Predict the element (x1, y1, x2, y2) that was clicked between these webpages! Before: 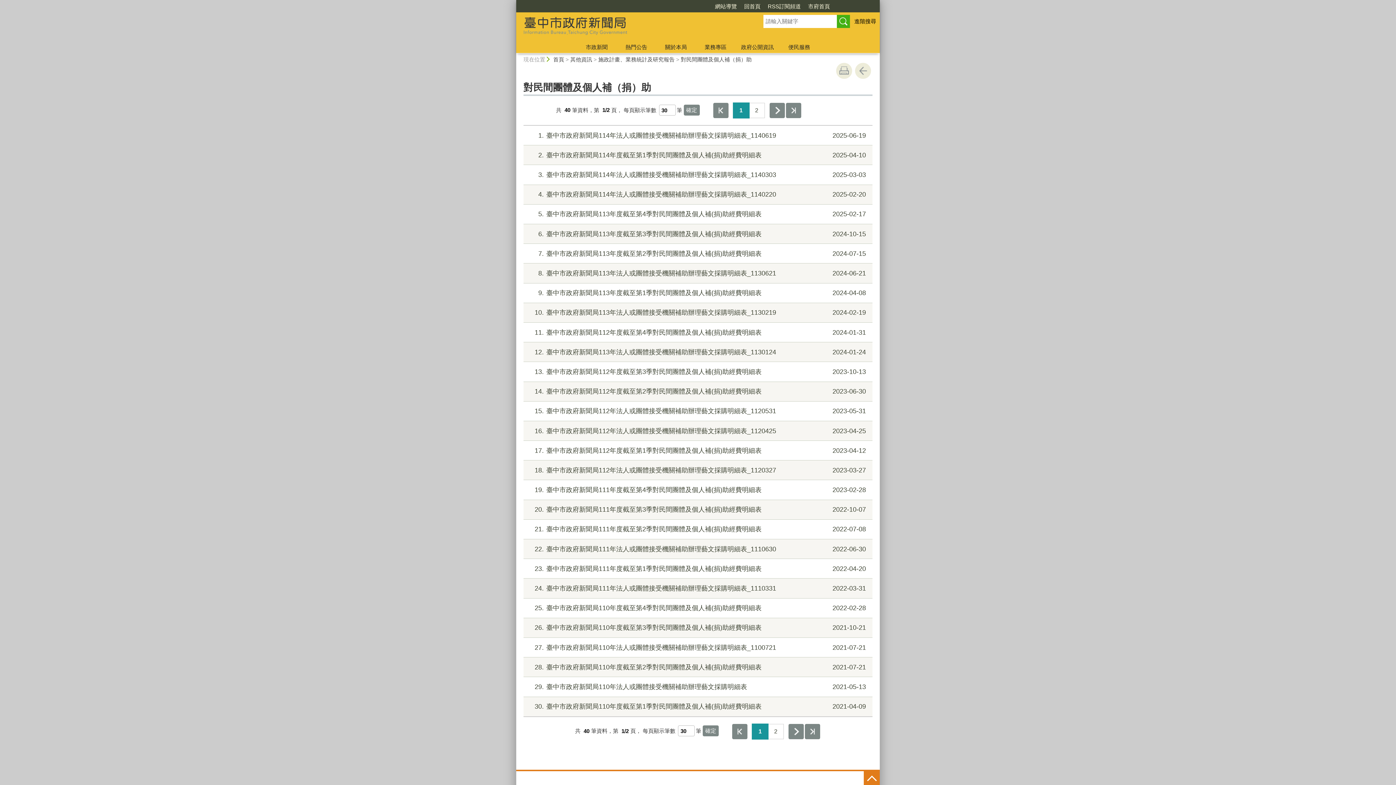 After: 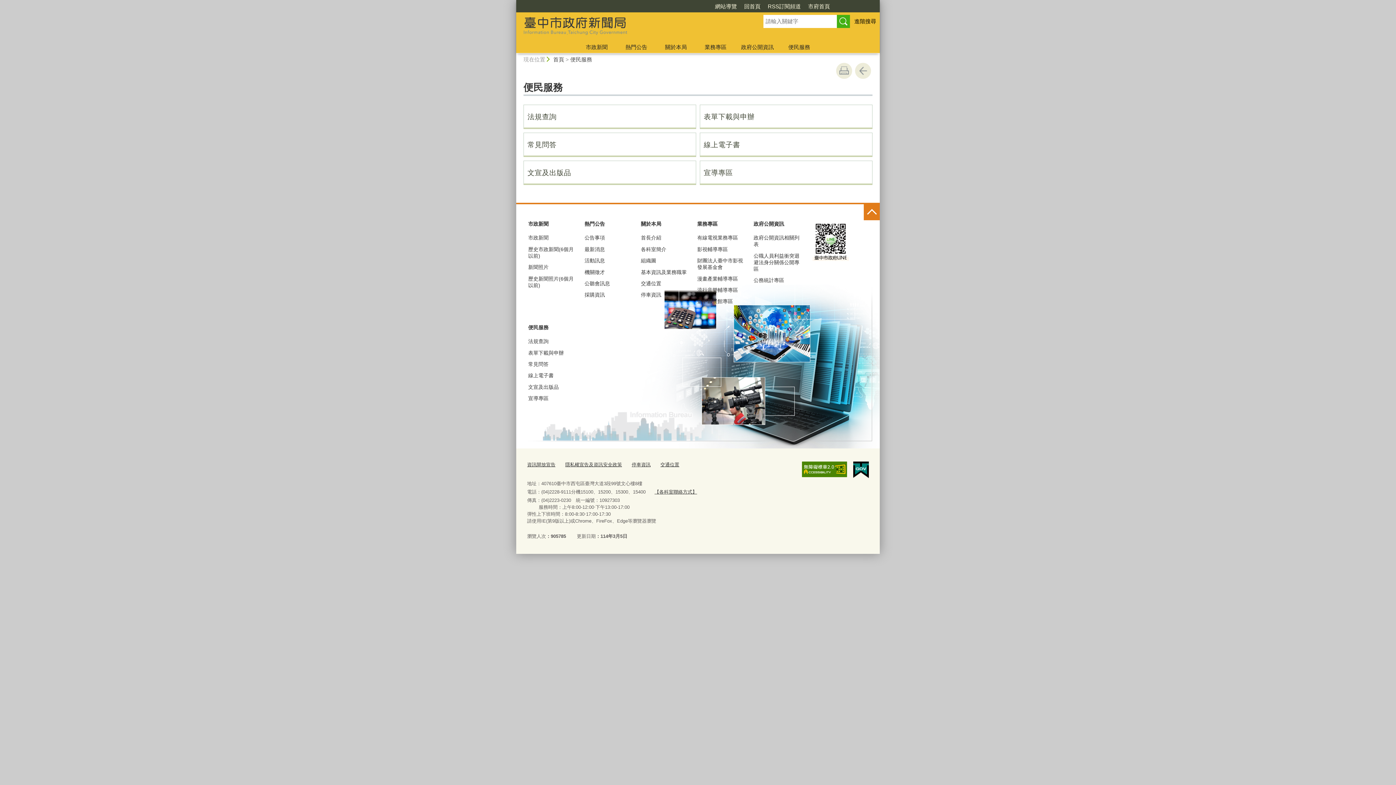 Action: bbox: (780, 41, 818, 53) label: 便民服務